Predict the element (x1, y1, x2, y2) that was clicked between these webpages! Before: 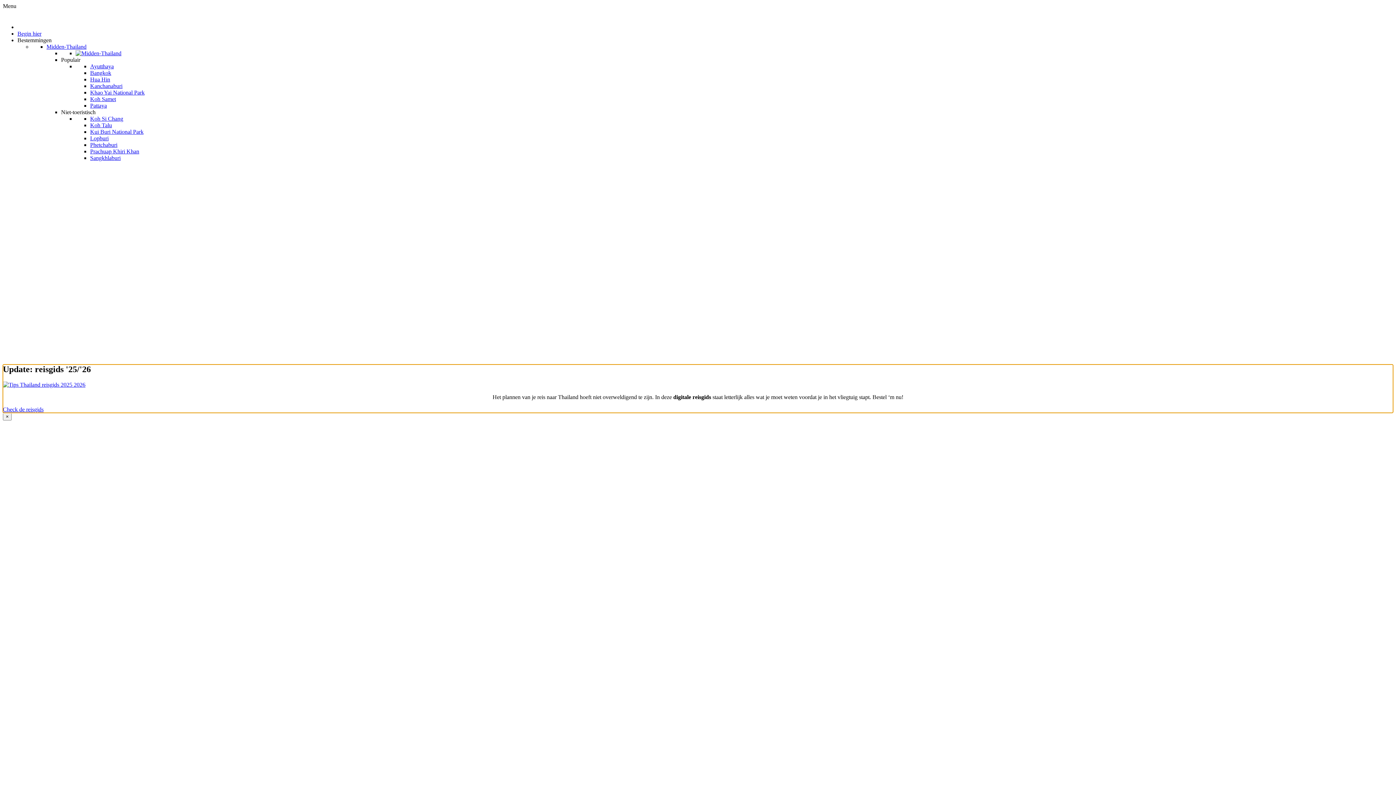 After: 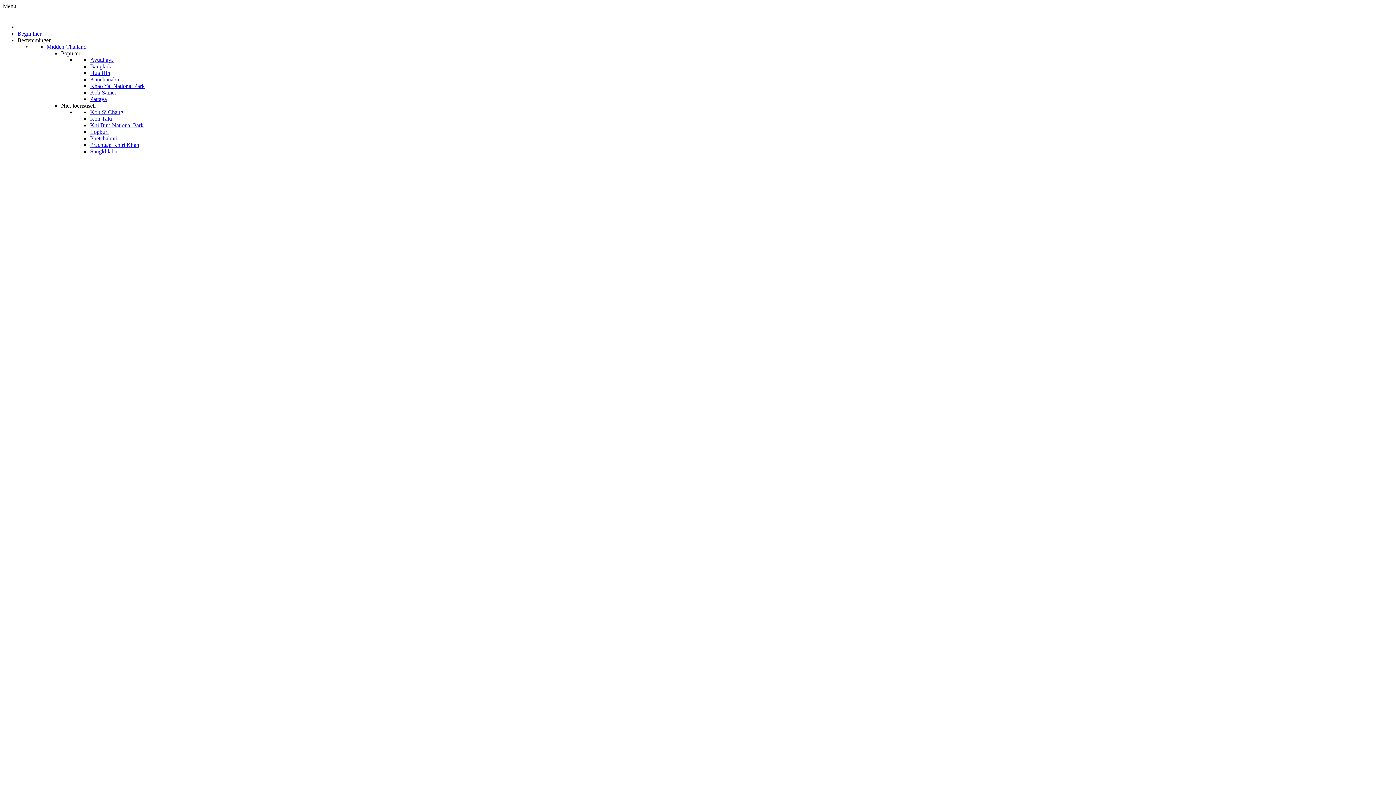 Action: bbox: (90, 102, 106, 108) label: Pattaya